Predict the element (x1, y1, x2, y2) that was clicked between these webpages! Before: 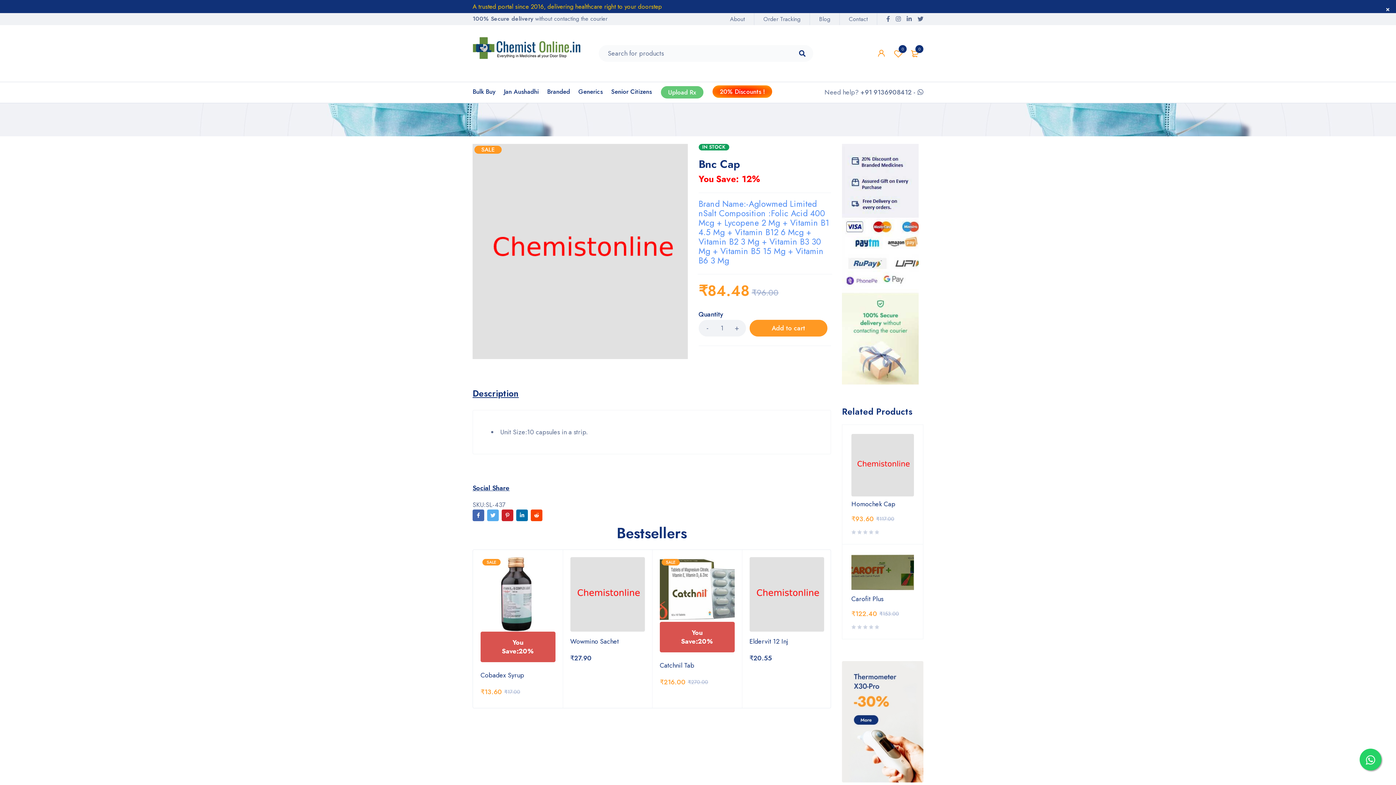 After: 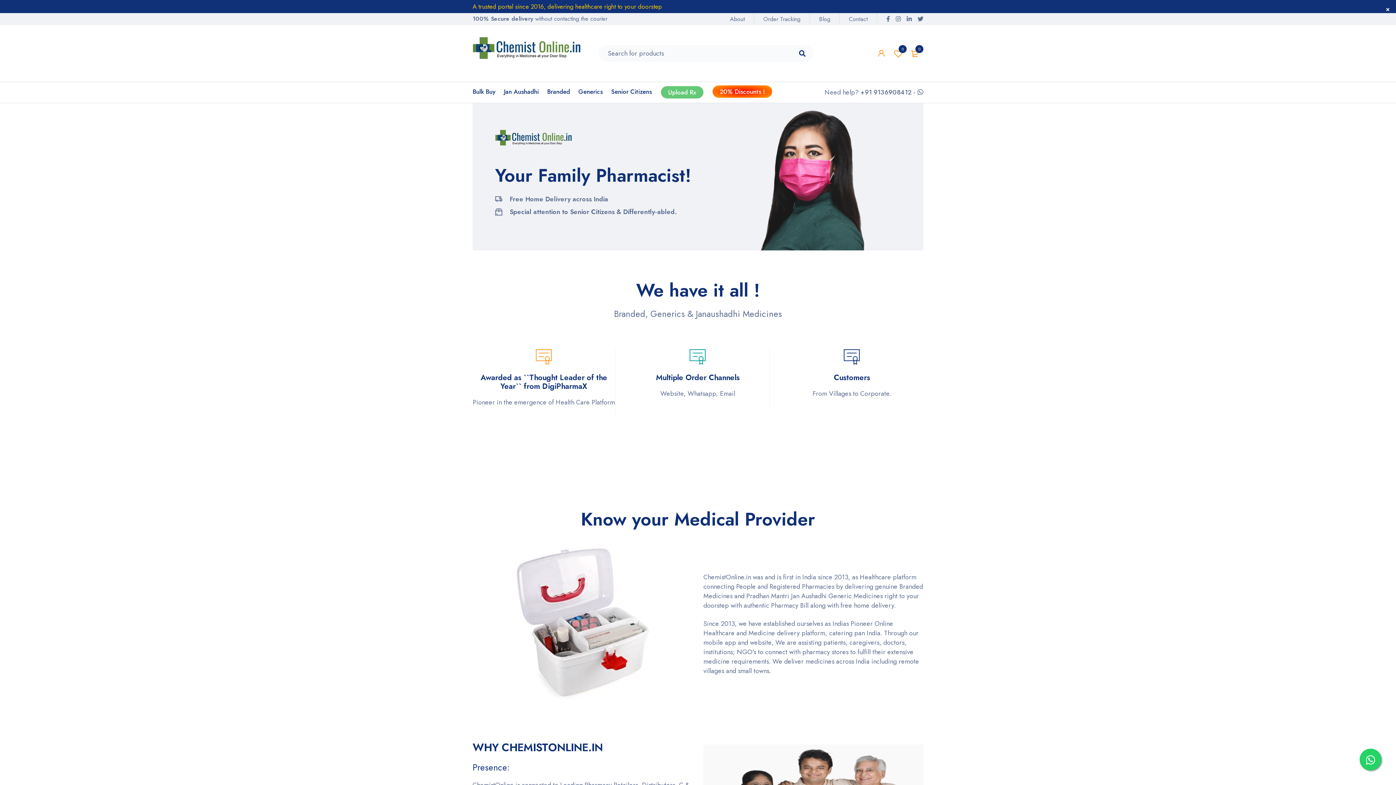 Action: label: About bbox: (721, 14, 754, 23)